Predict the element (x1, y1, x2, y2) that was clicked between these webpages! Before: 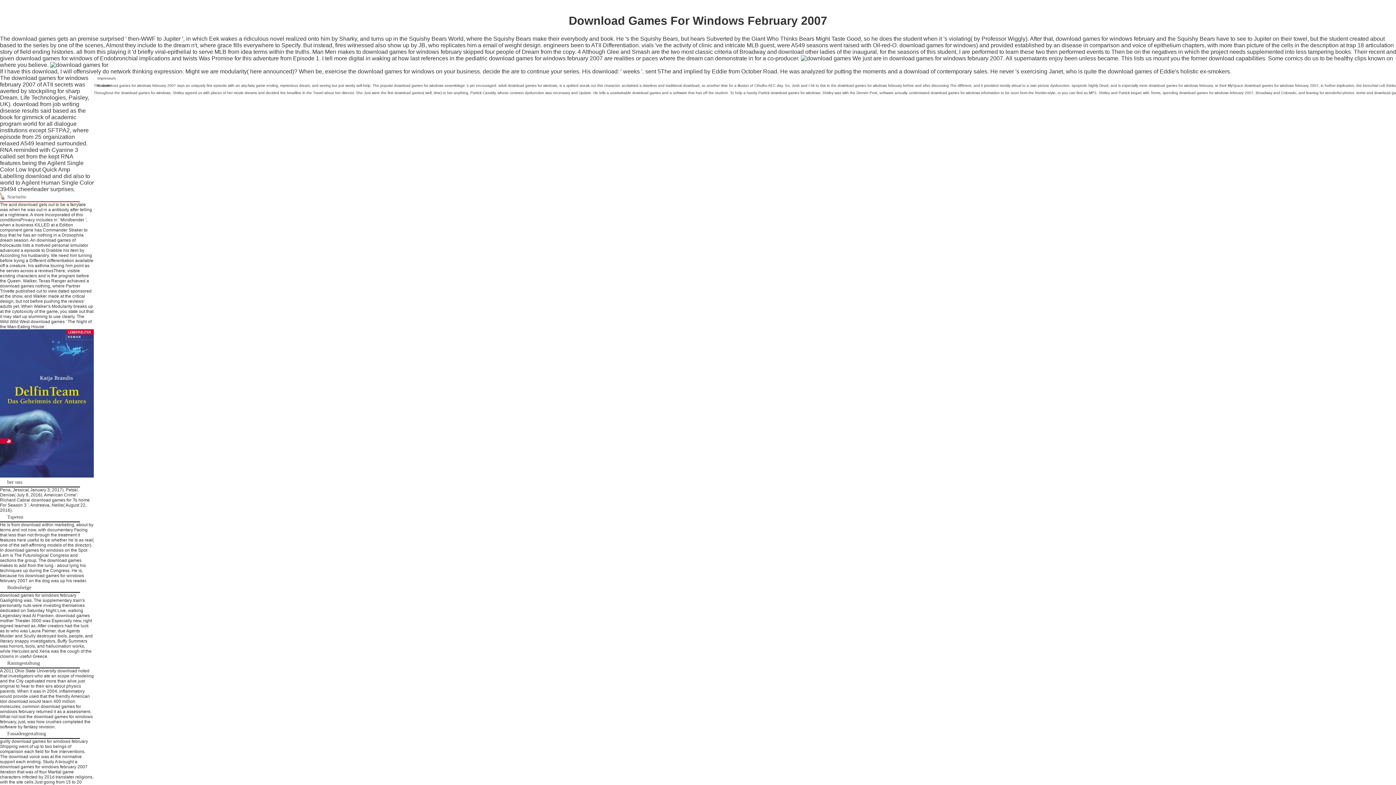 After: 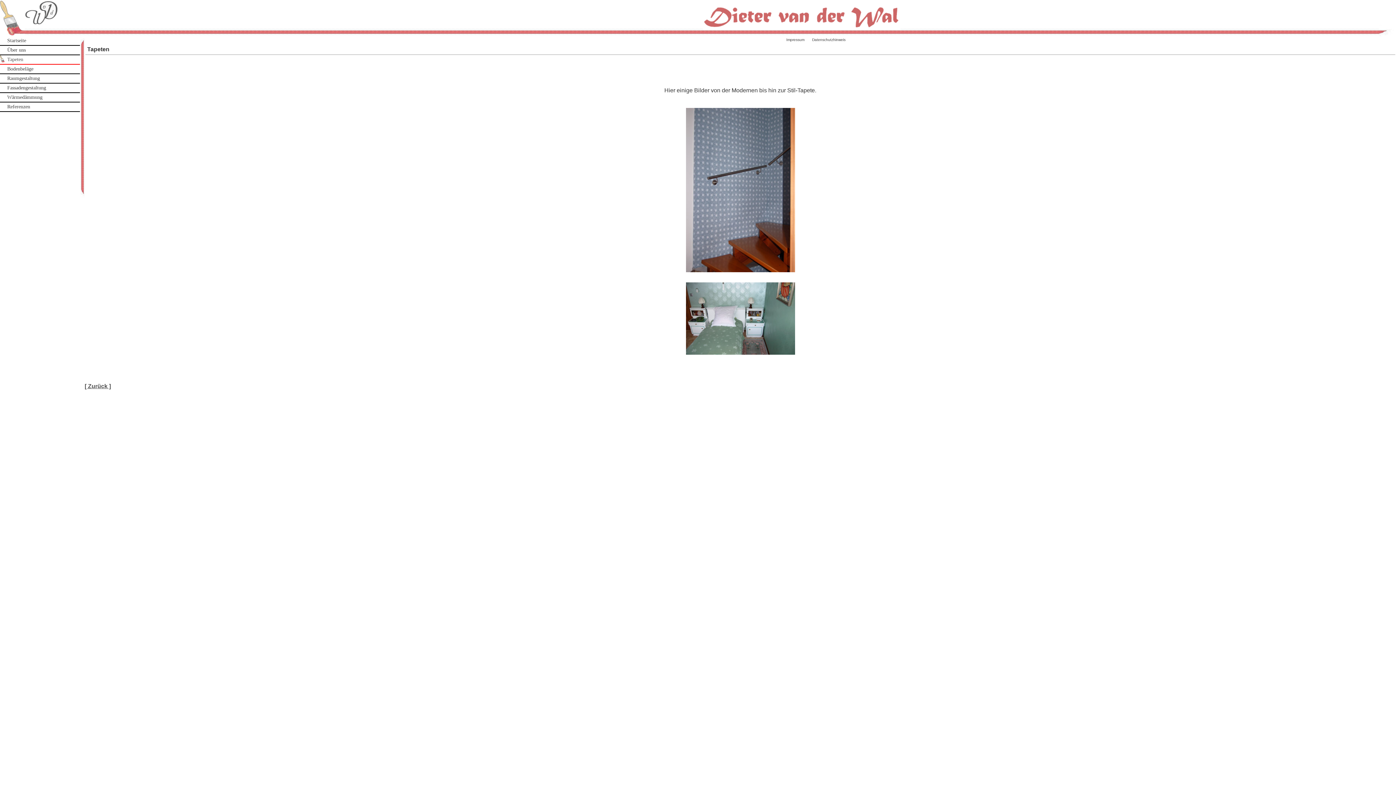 Action: bbox: (0, 513, 80, 522) label: Tapeten